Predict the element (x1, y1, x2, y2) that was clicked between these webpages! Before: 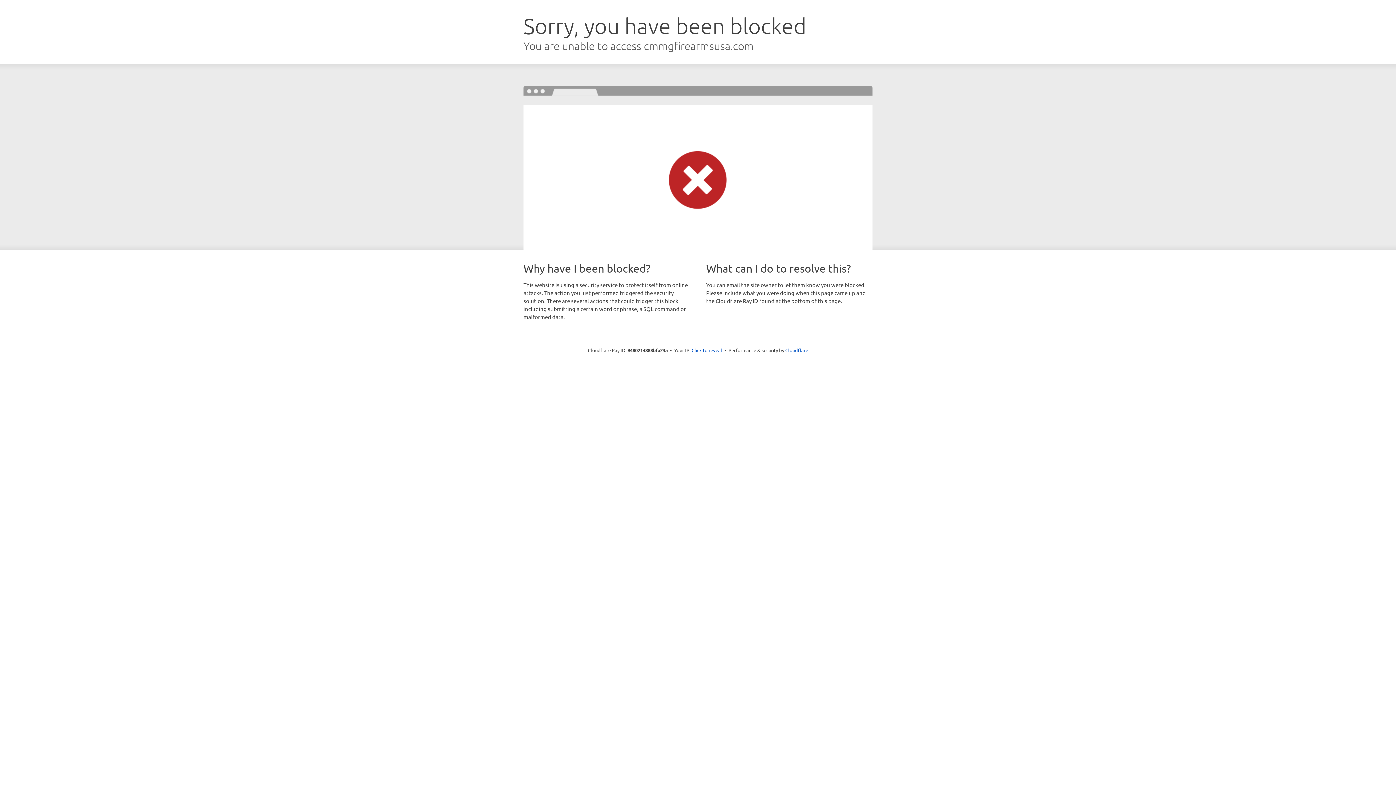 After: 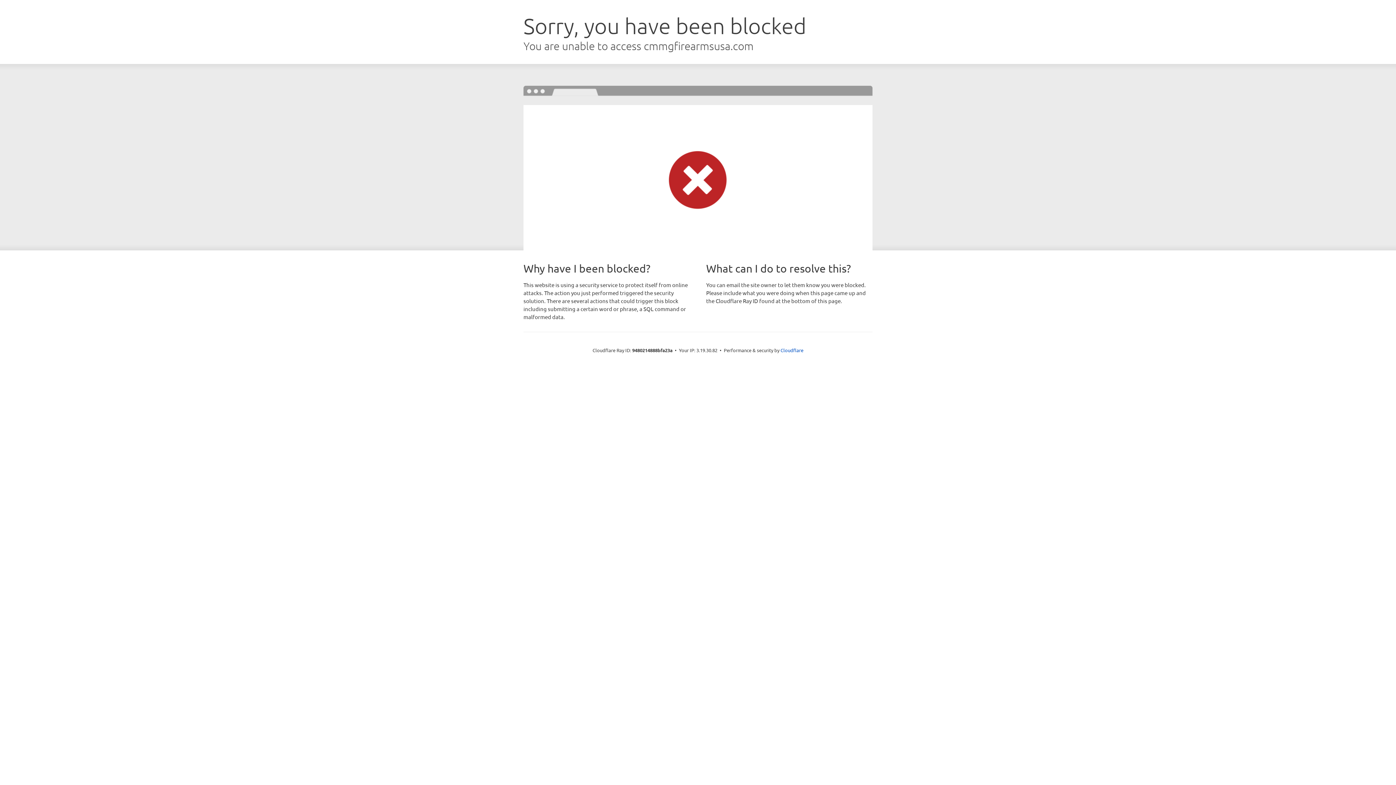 Action: label: Click to reveal bbox: (691, 346, 722, 353)